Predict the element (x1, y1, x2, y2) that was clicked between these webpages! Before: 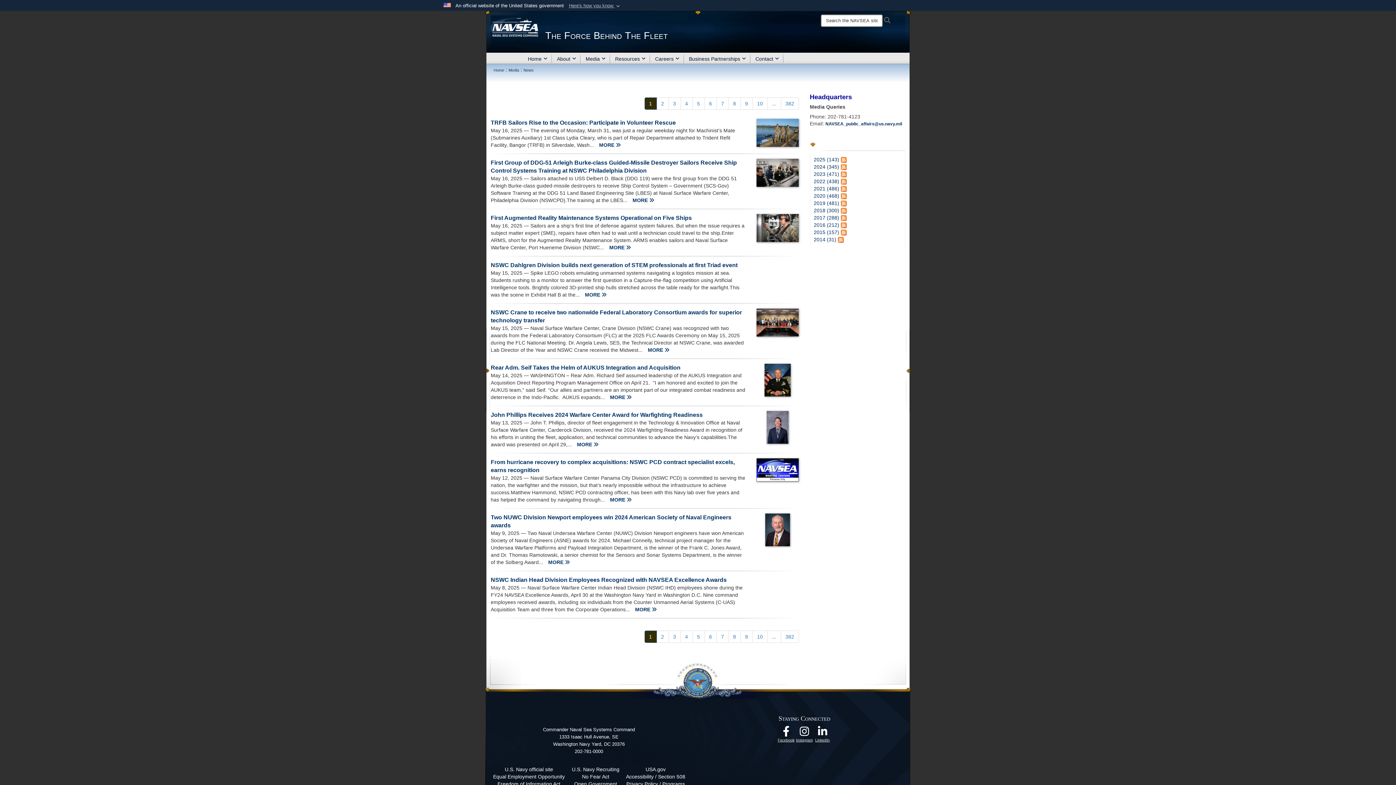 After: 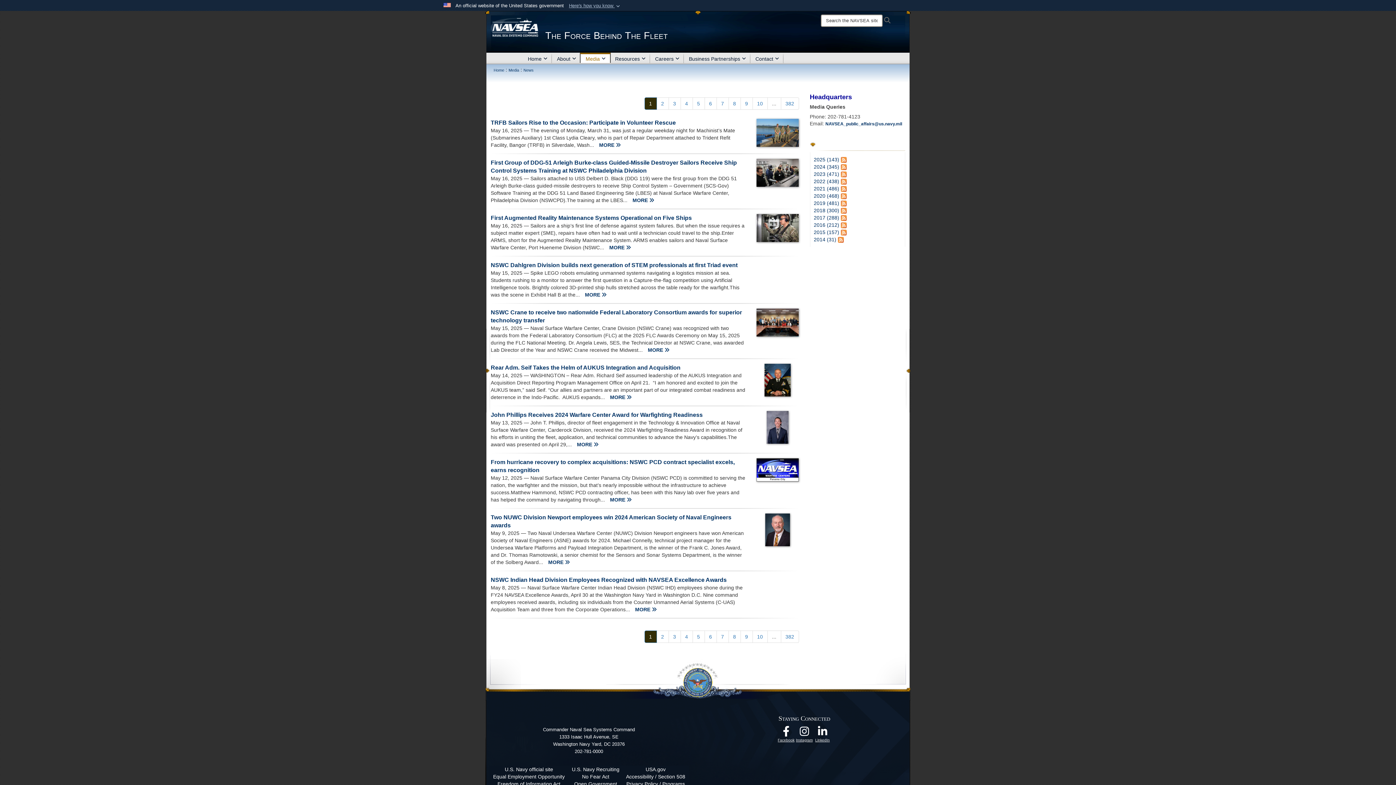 Action: bbox: (580, 52, 610, 64) label: Media